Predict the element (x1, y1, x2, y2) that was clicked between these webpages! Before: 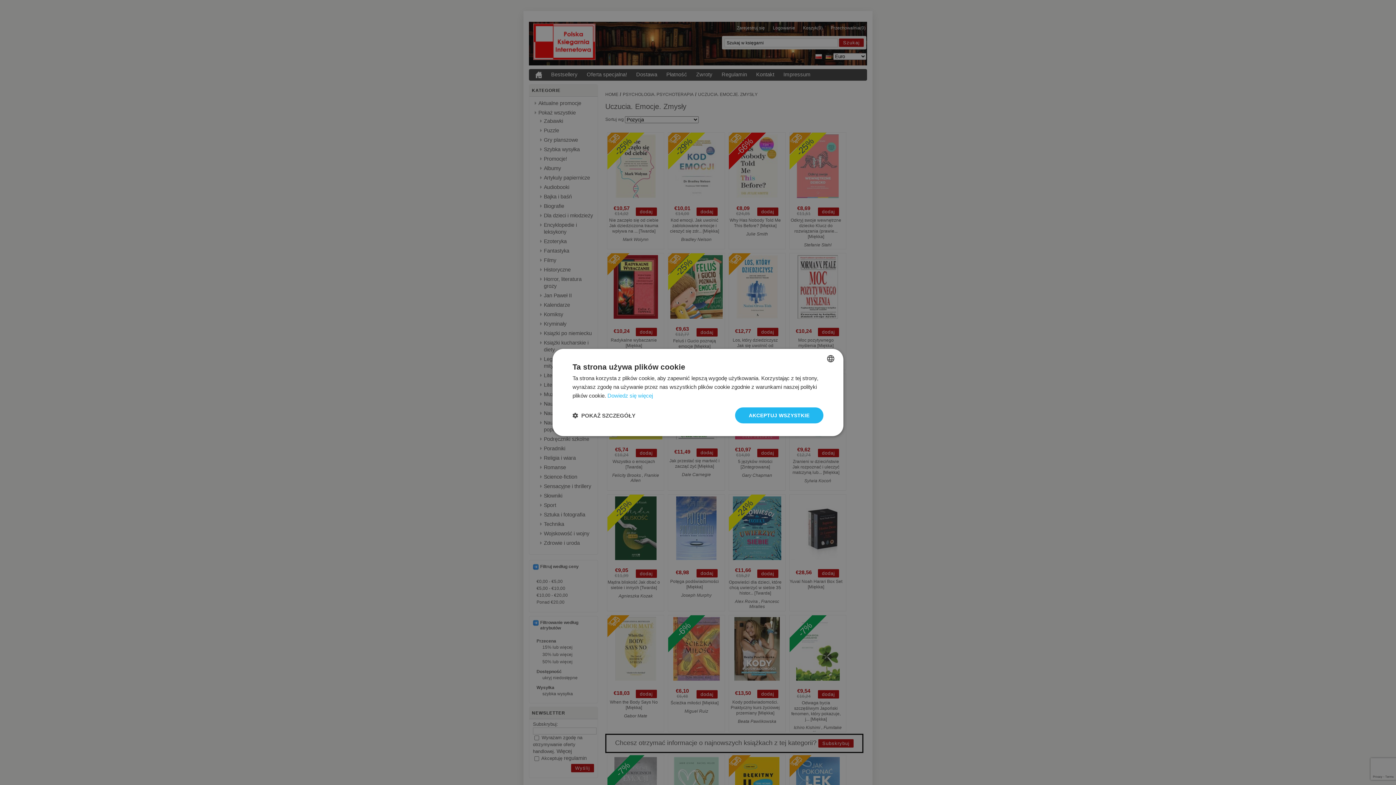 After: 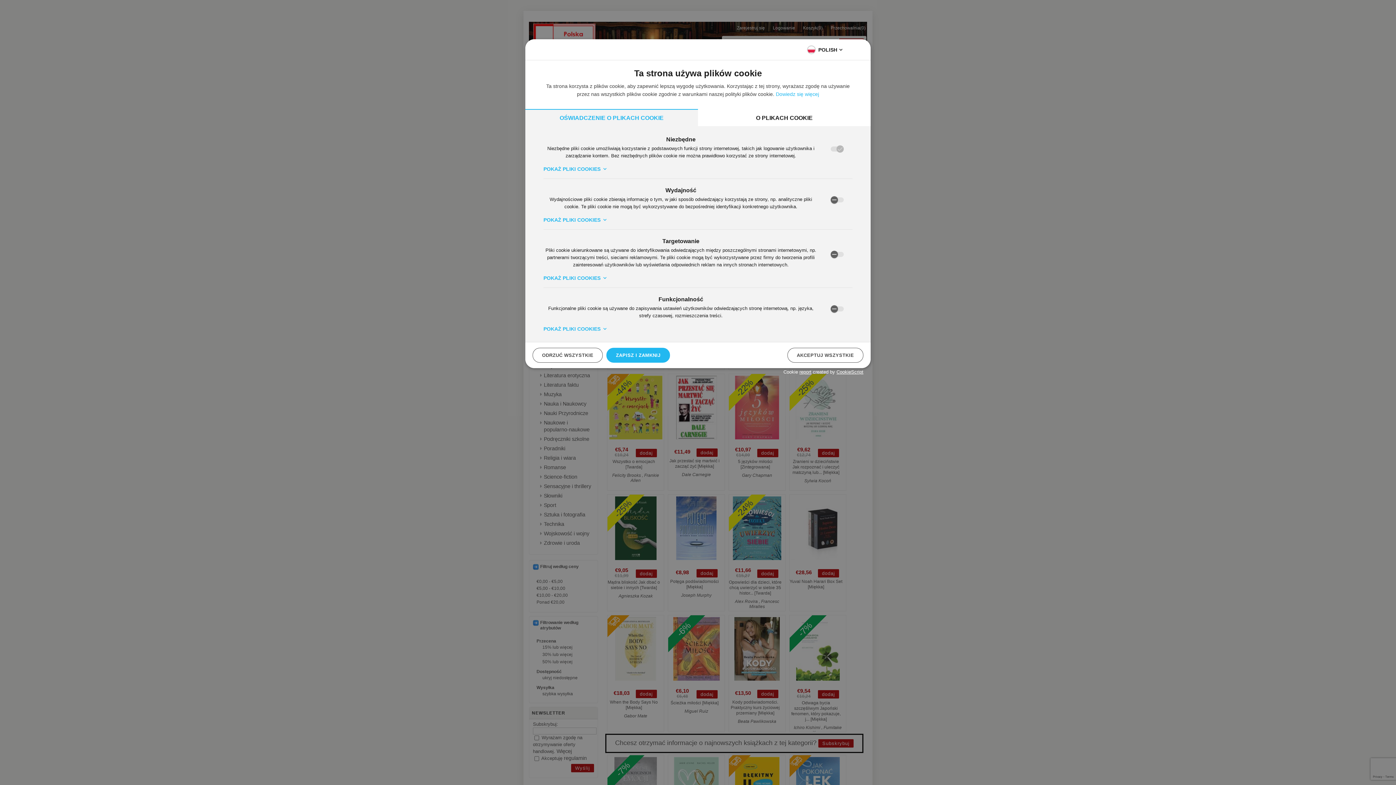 Action: bbox: (572, 412, 635, 419) label:  POKAŻ SZCZEGÓŁY